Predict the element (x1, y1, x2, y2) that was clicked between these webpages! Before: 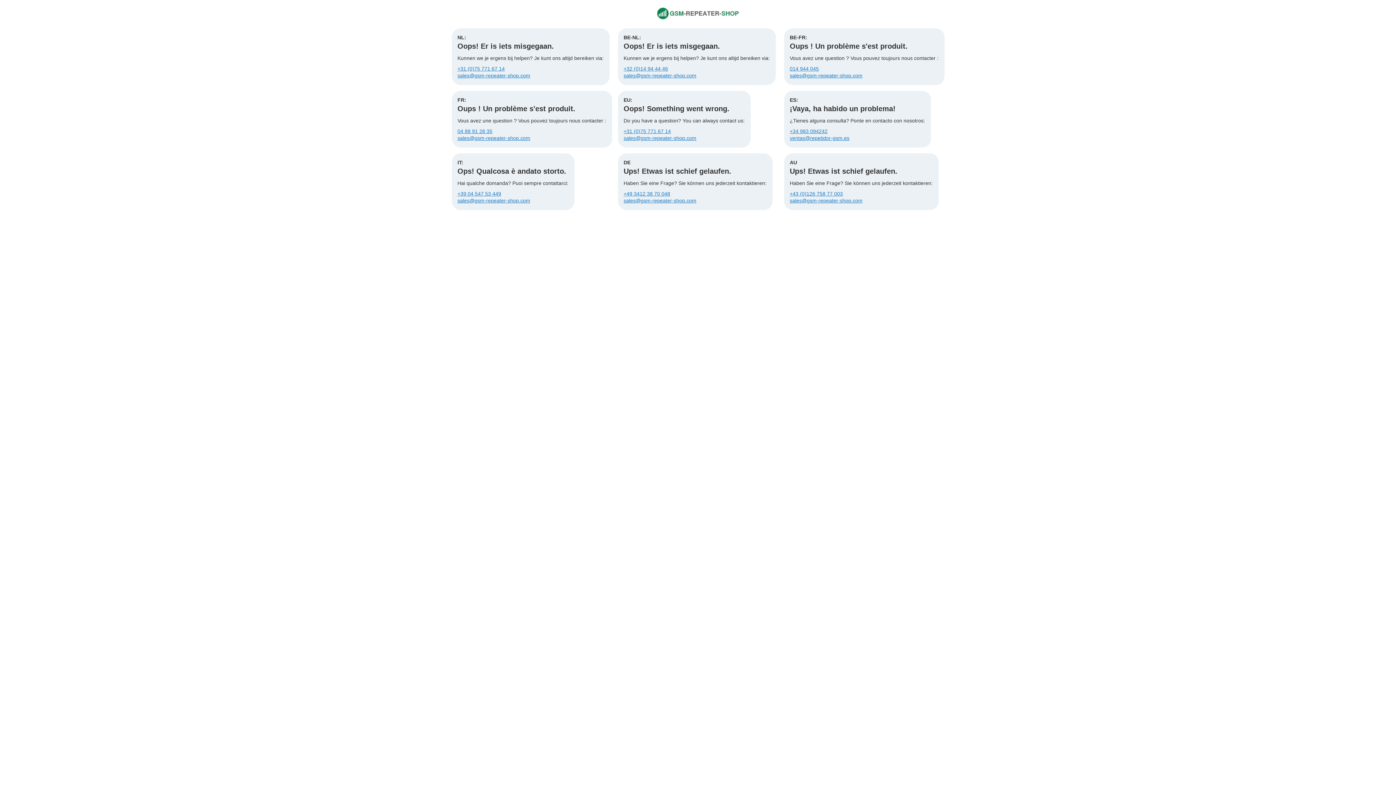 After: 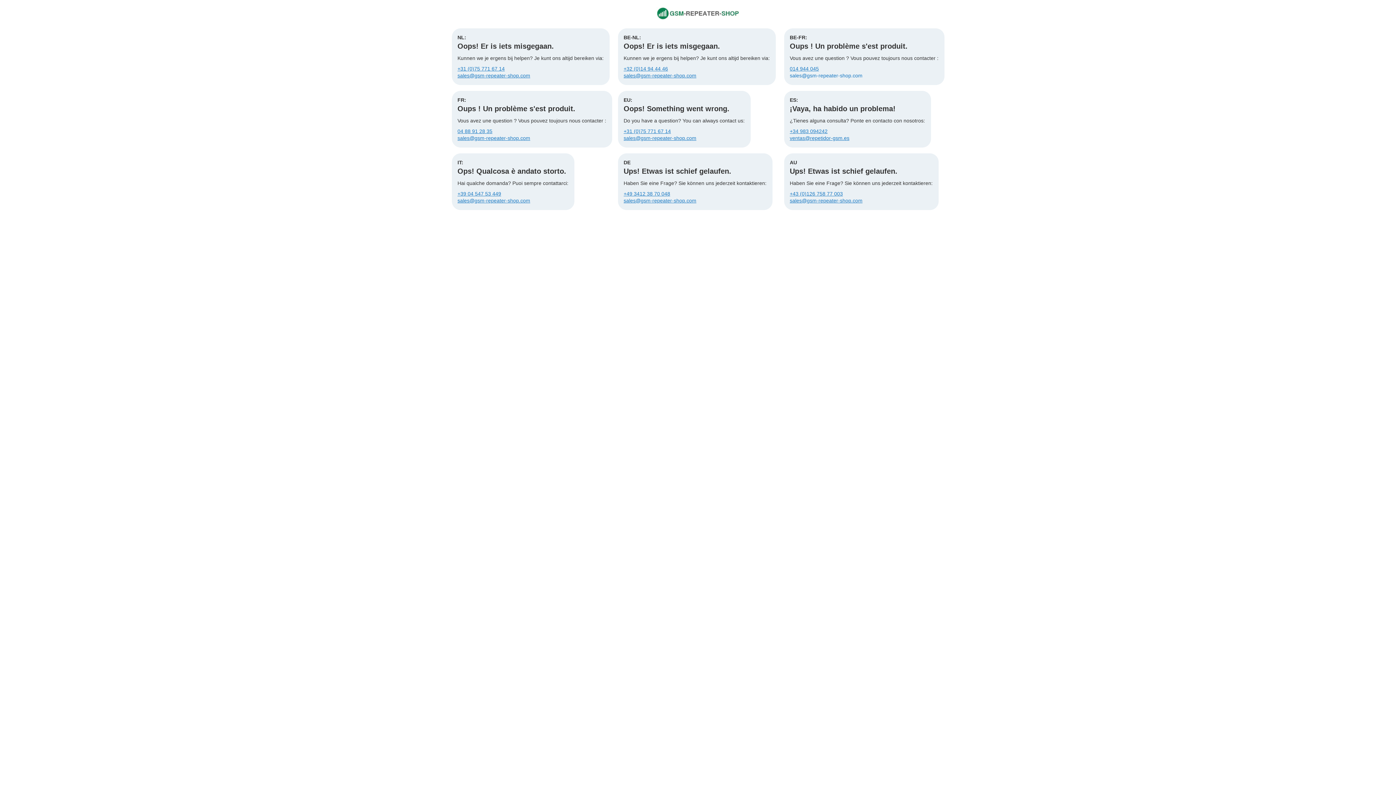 Action: bbox: (790, 72, 862, 78) label: sales@gsm-repeater-shop.com